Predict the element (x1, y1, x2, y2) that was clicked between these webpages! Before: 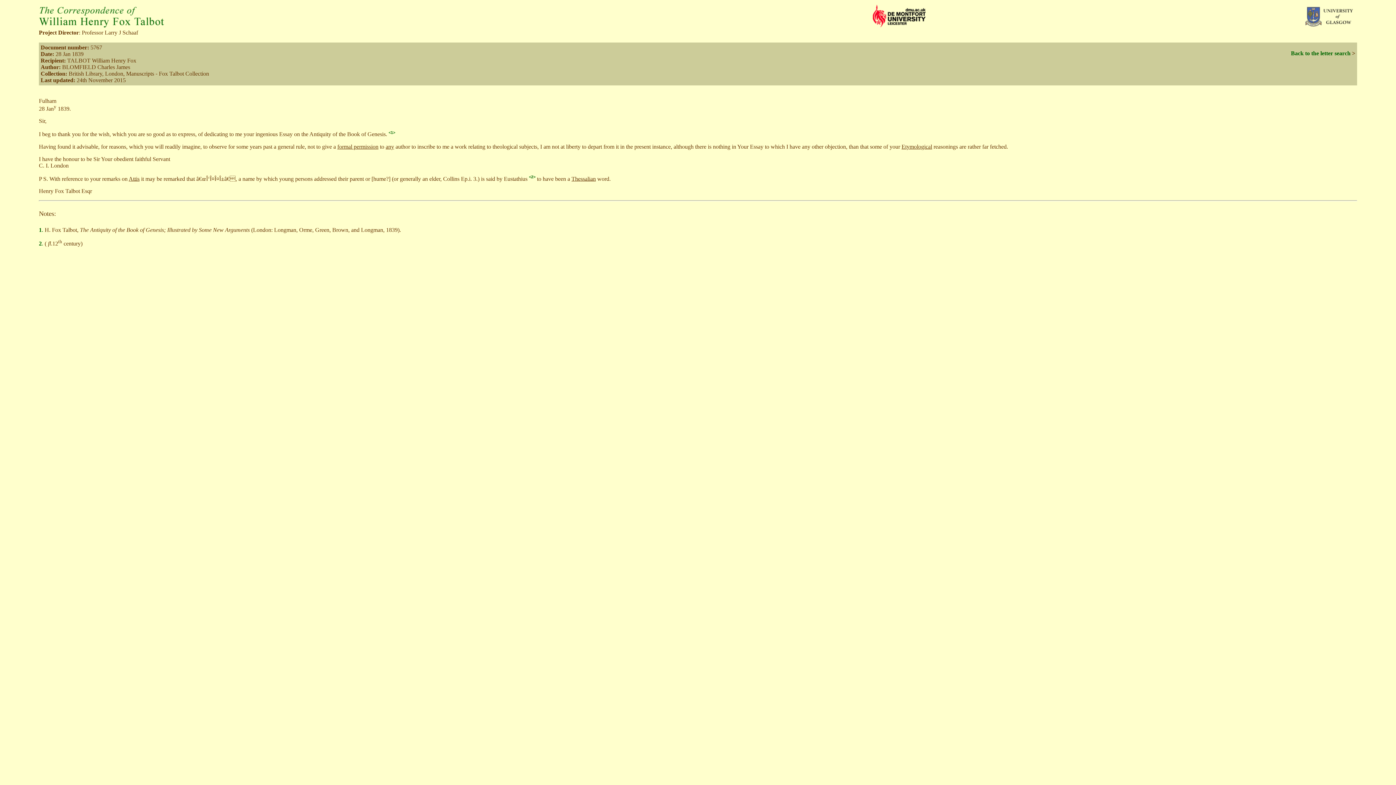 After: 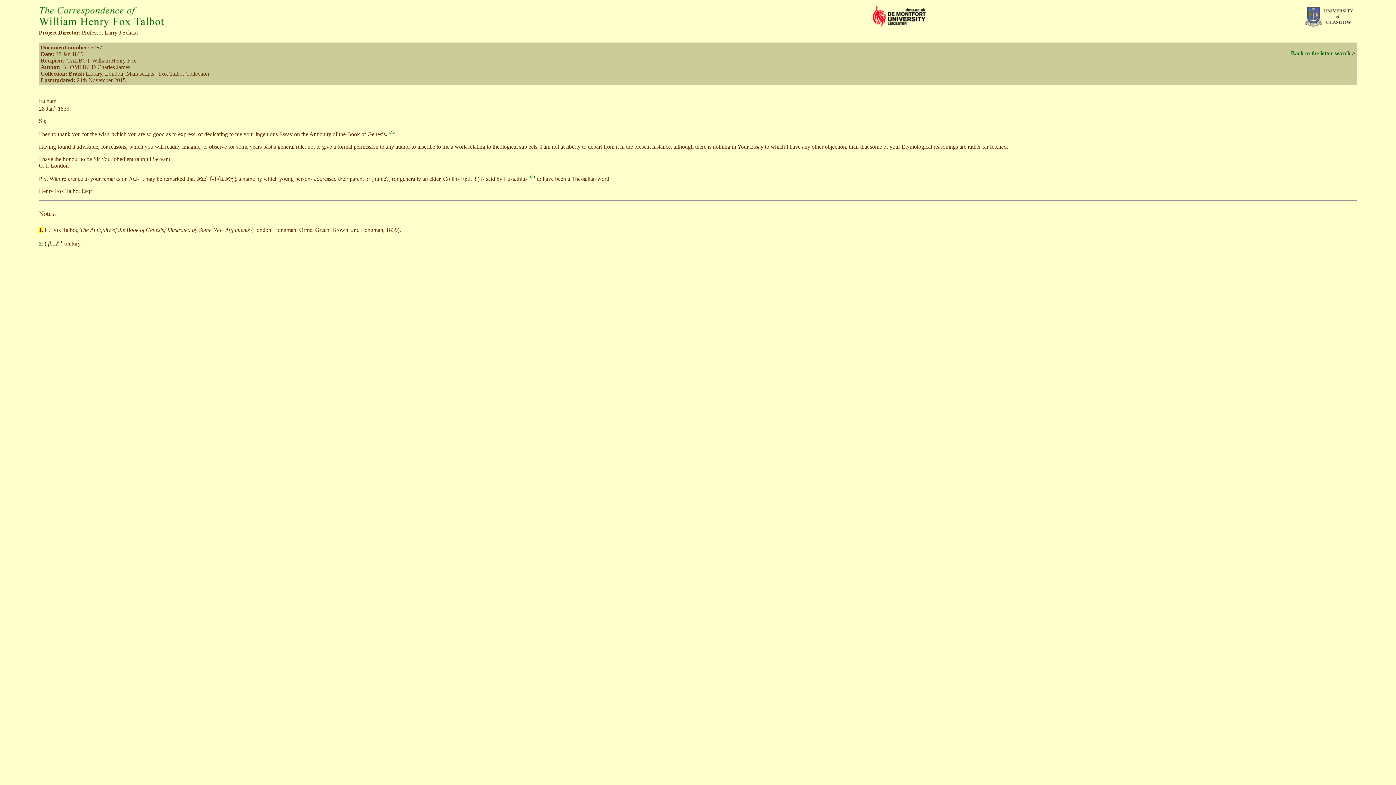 Action: label: 1. bbox: (38, 226, 43, 233)